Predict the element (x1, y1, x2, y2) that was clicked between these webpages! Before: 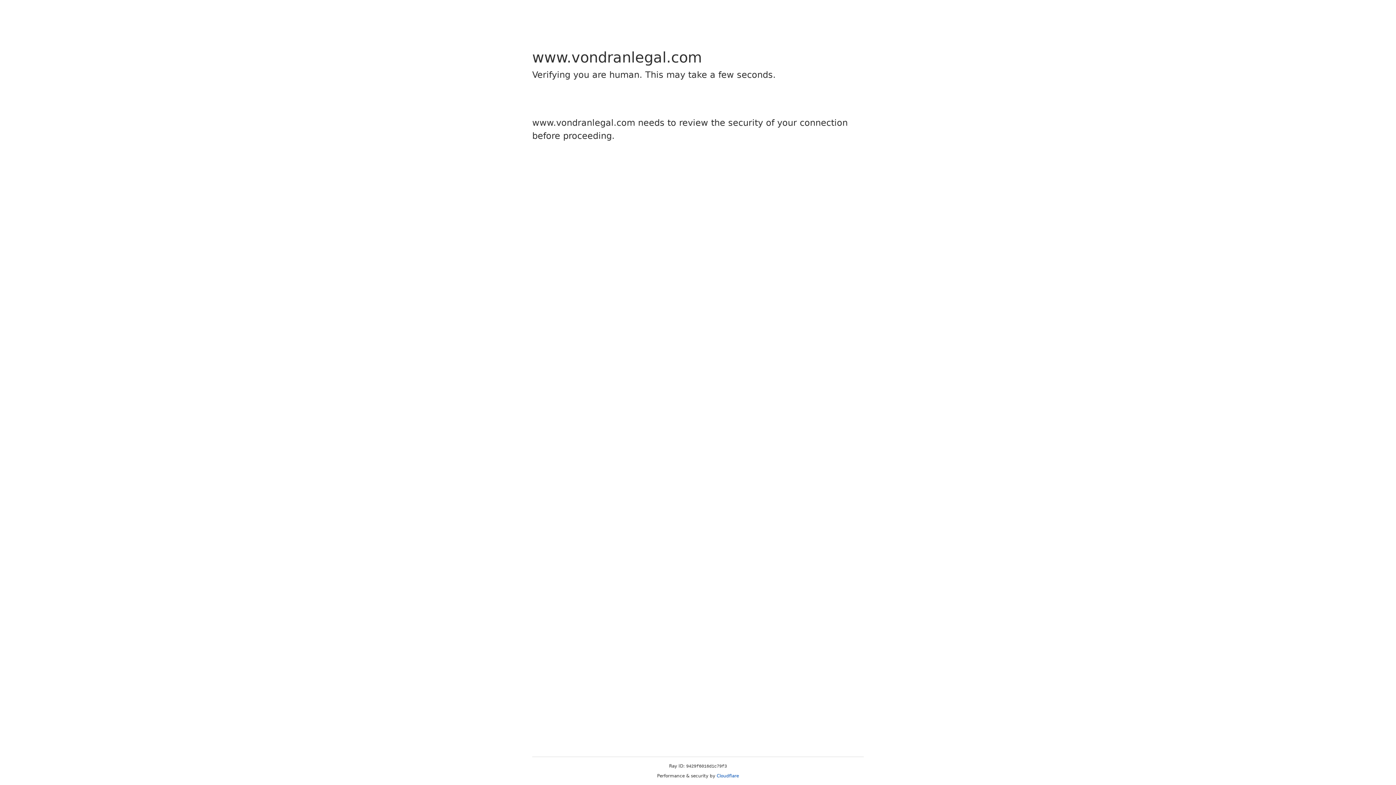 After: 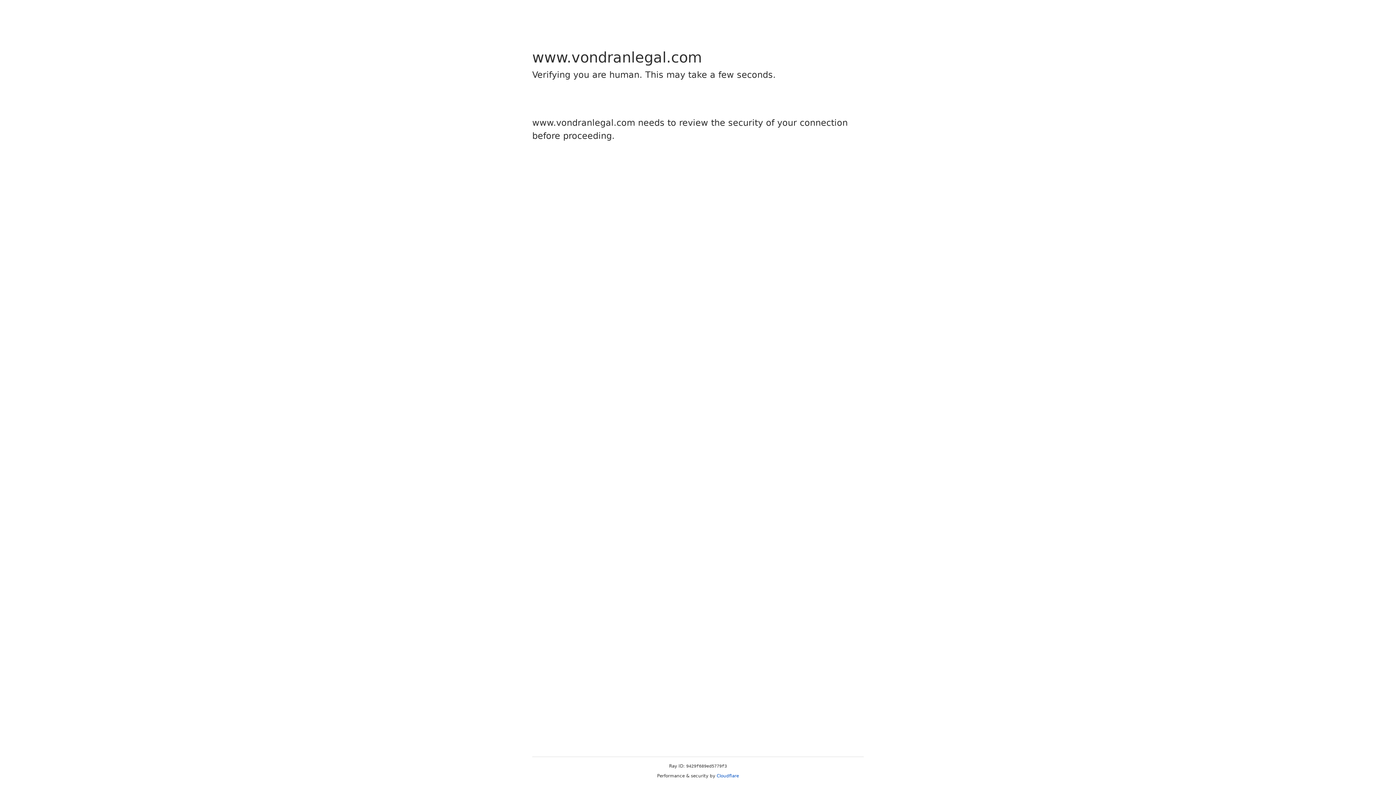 Action: bbox: (716, 773, 739, 778) label: Cloudflare